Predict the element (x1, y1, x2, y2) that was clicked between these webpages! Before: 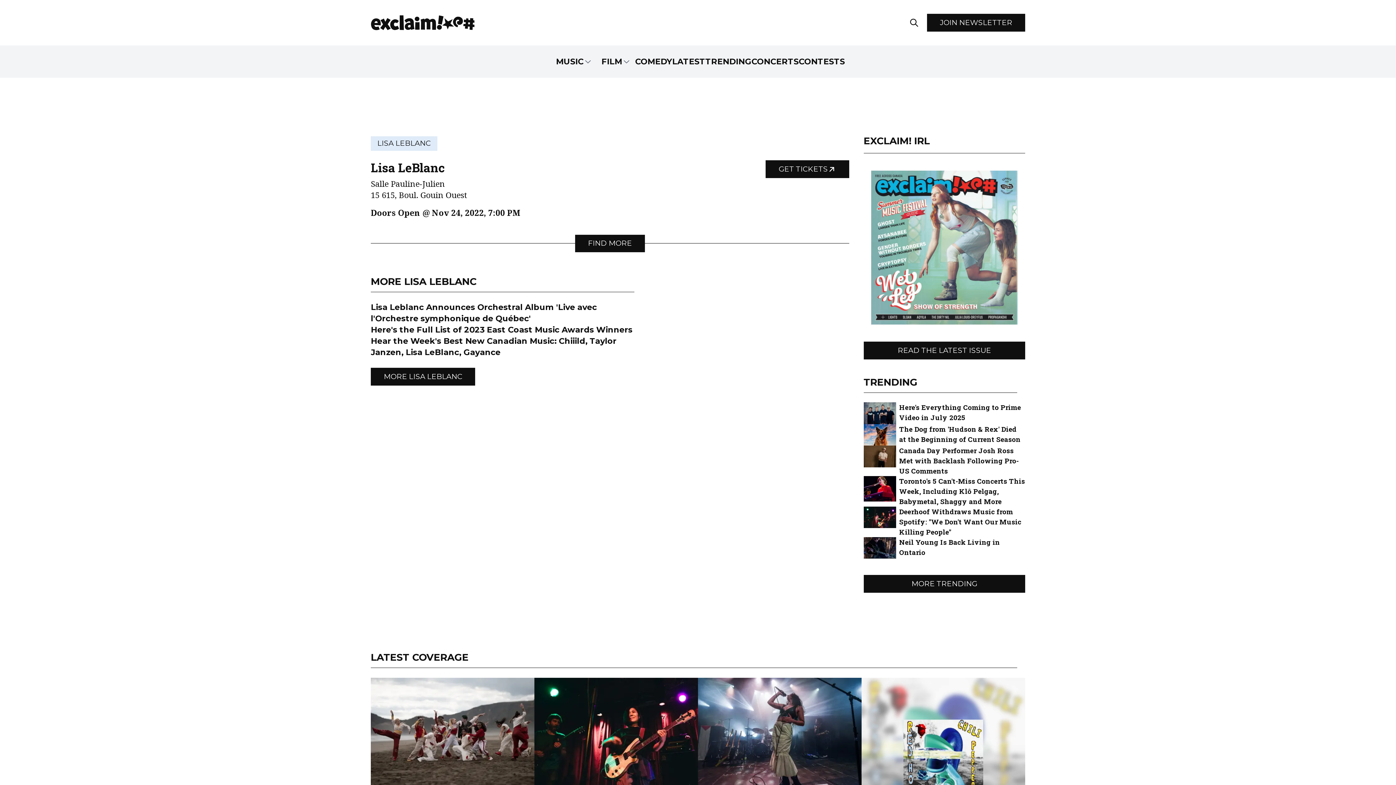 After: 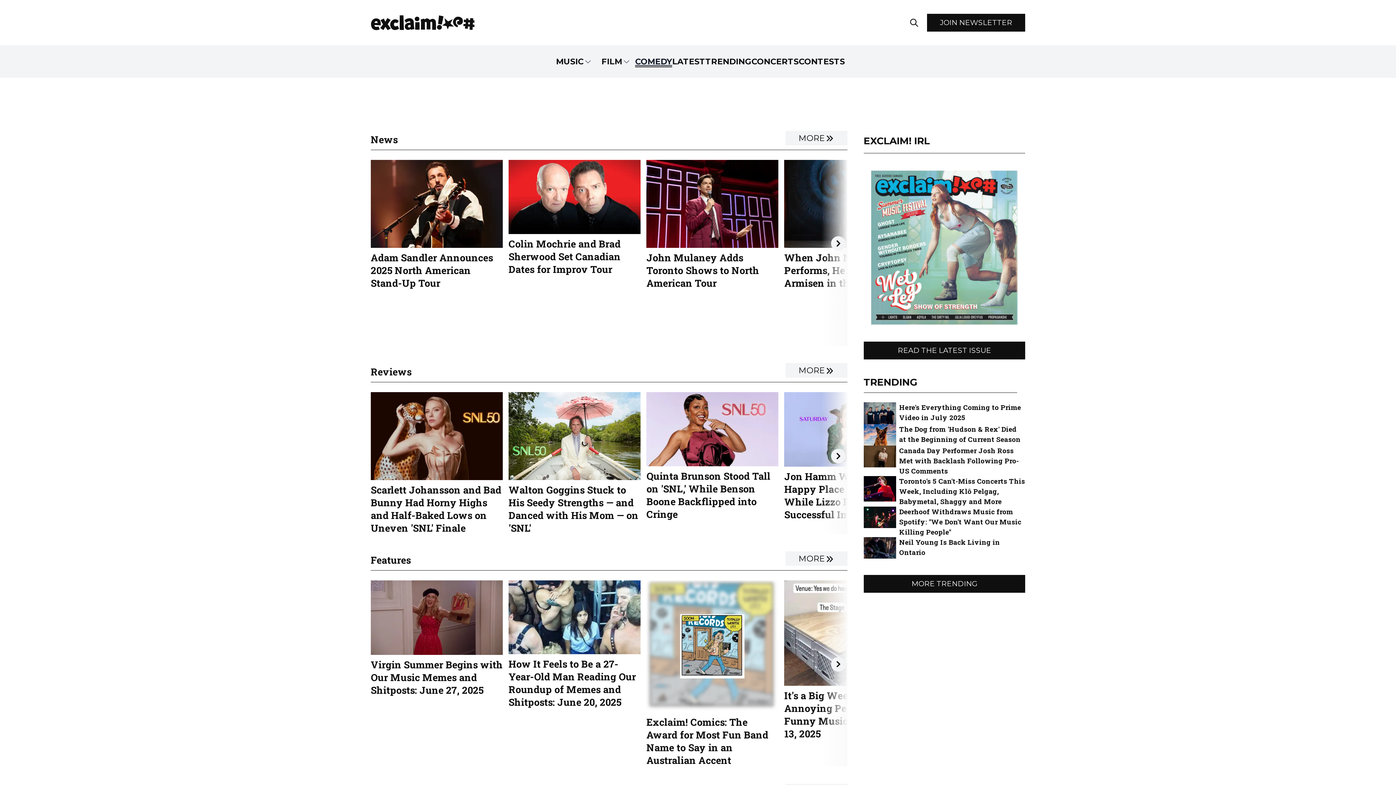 Action: bbox: (635, 55, 672, 67) label: COMEDY